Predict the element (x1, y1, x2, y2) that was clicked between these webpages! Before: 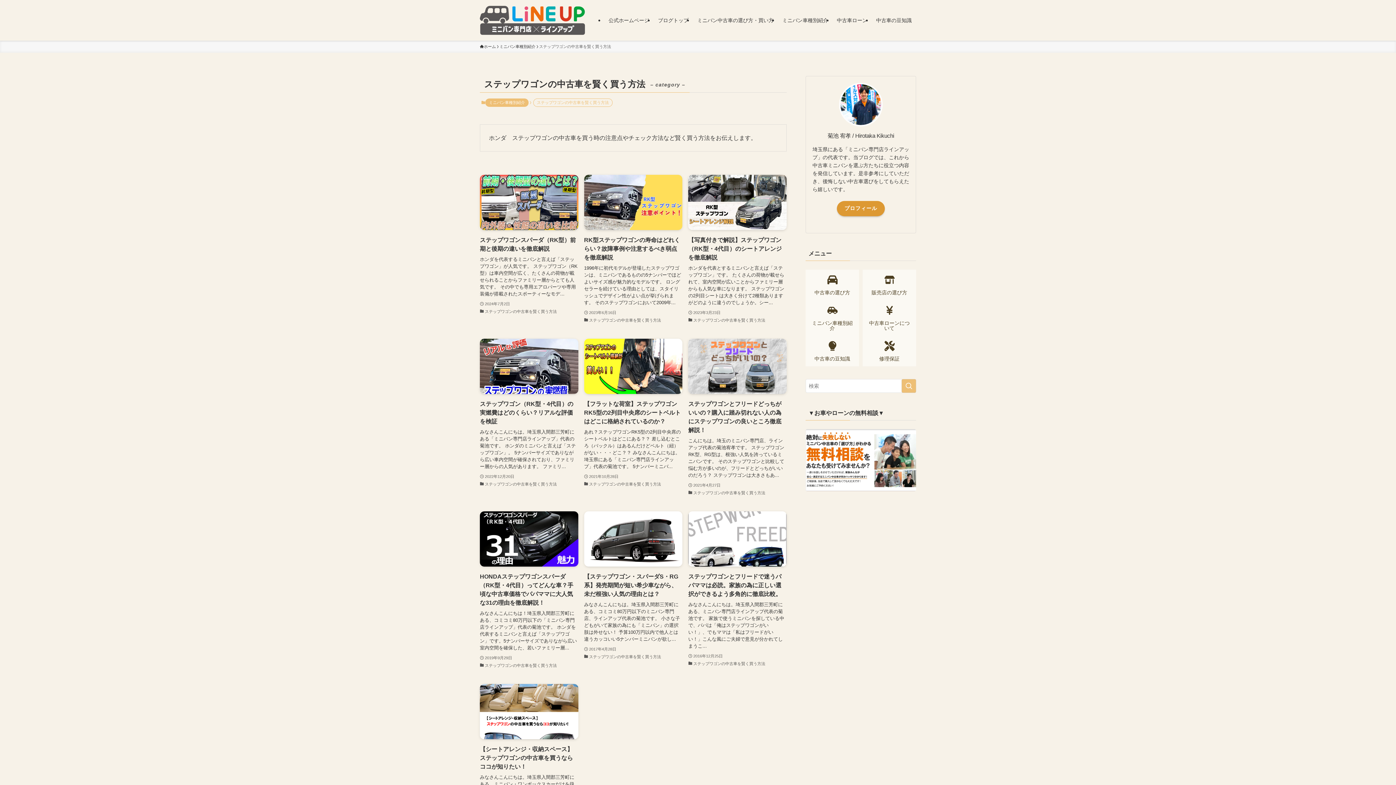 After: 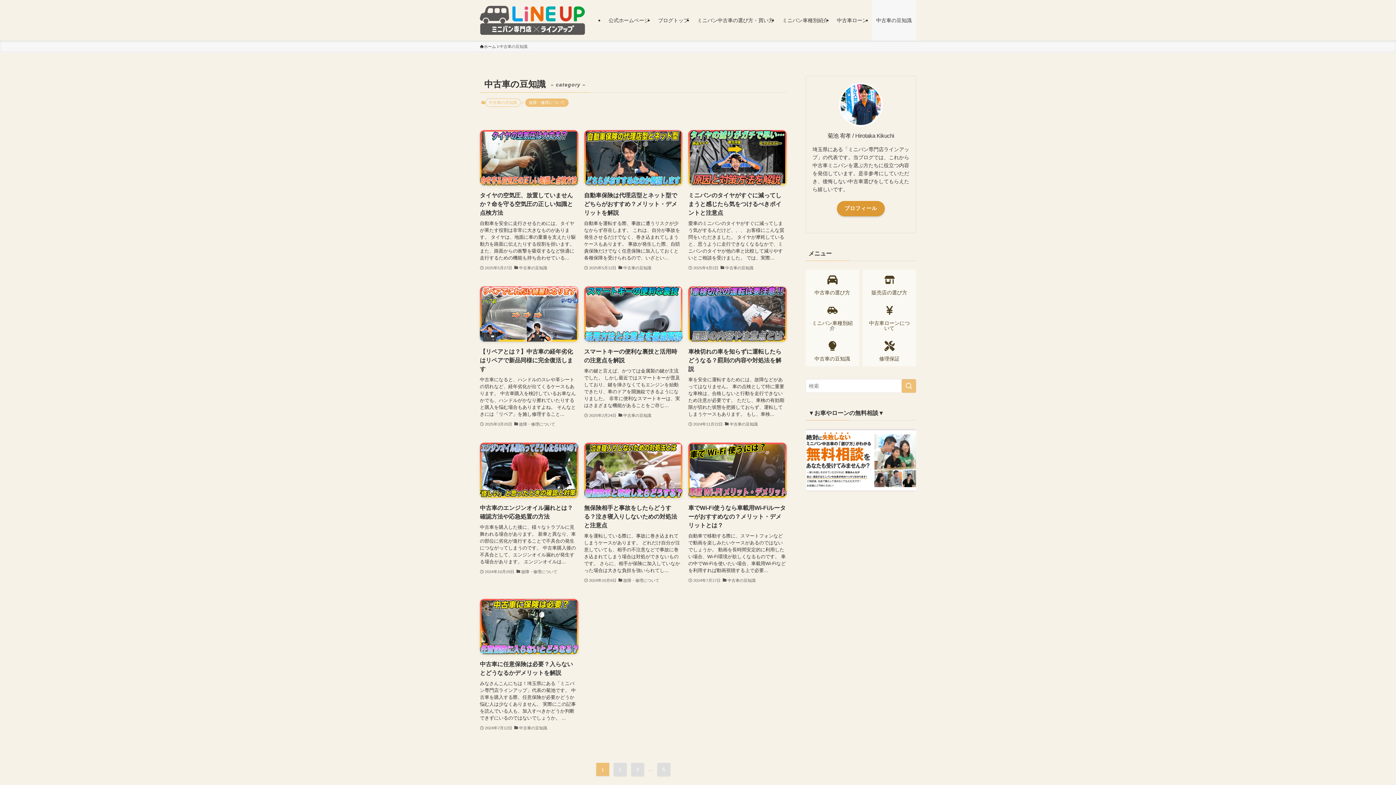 Action: bbox: (805, 335, 859, 366) label: 中古車の豆知識